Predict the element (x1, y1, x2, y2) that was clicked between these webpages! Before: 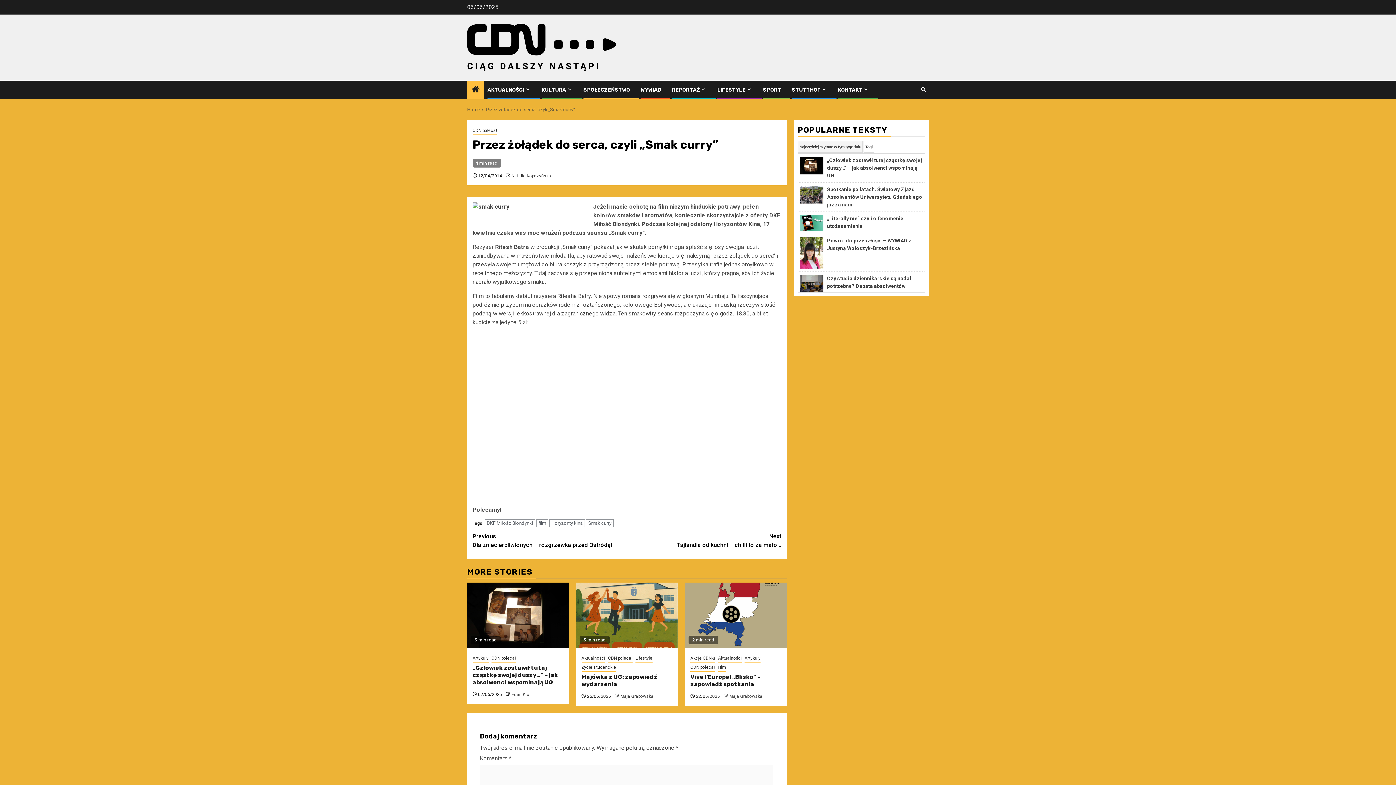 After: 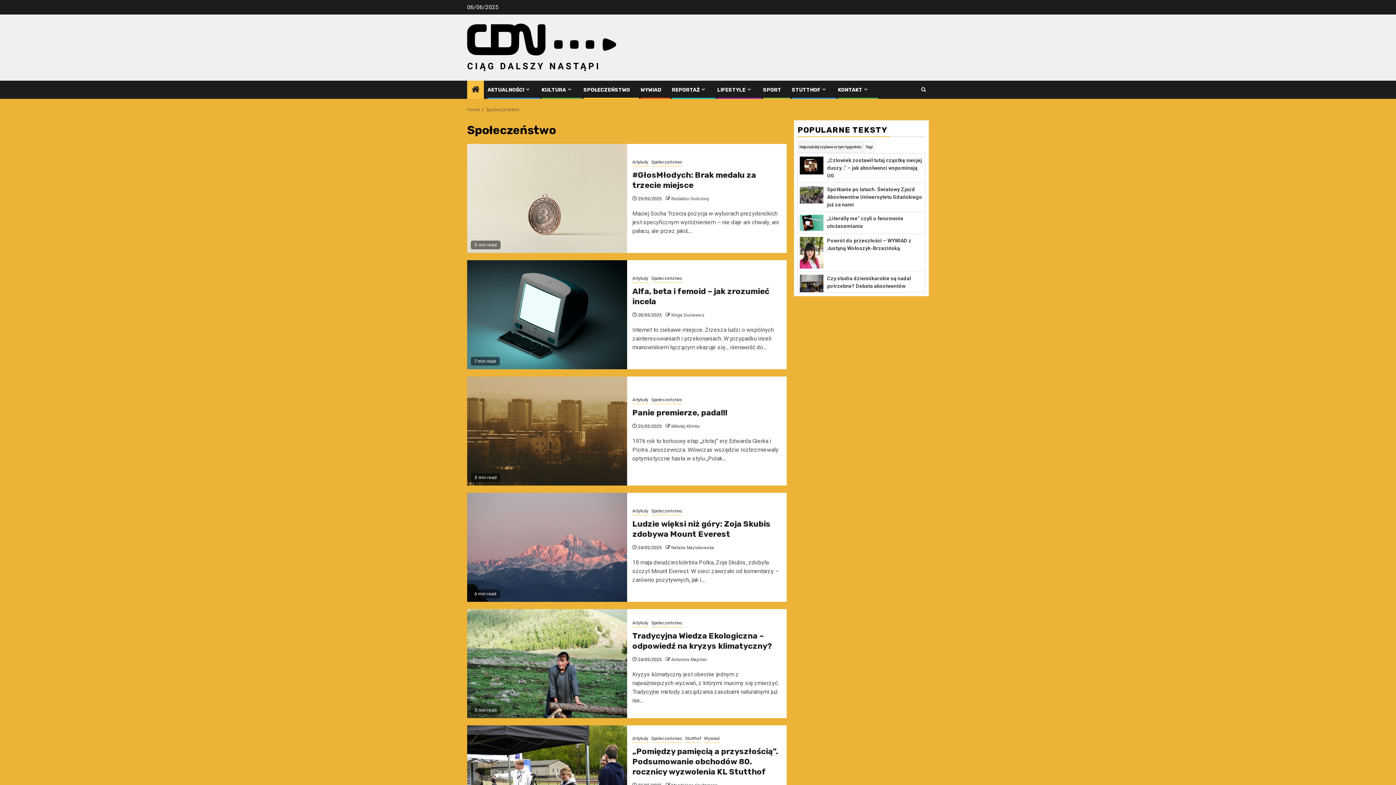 Action: label: SPOŁECZEŃSTWO bbox: (583, 86, 630, 93)